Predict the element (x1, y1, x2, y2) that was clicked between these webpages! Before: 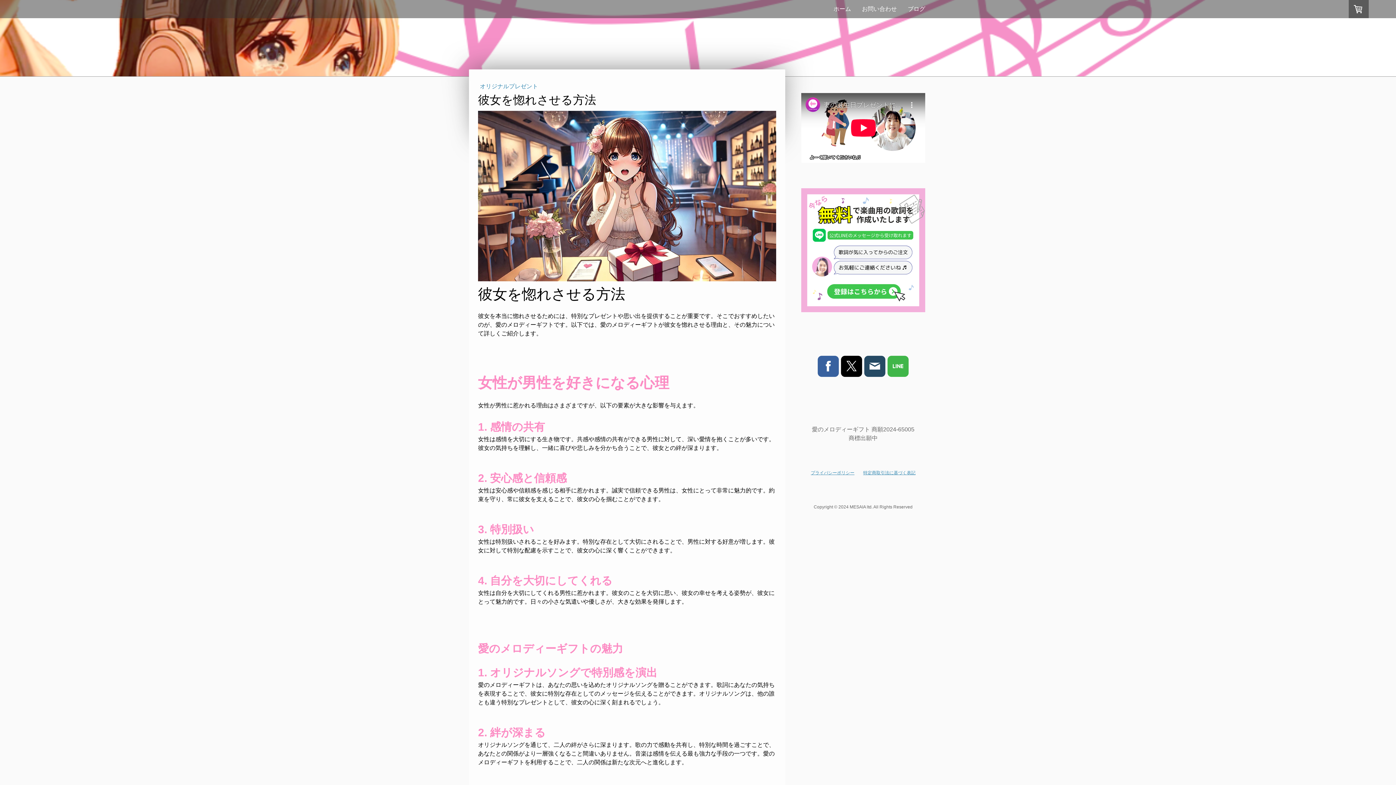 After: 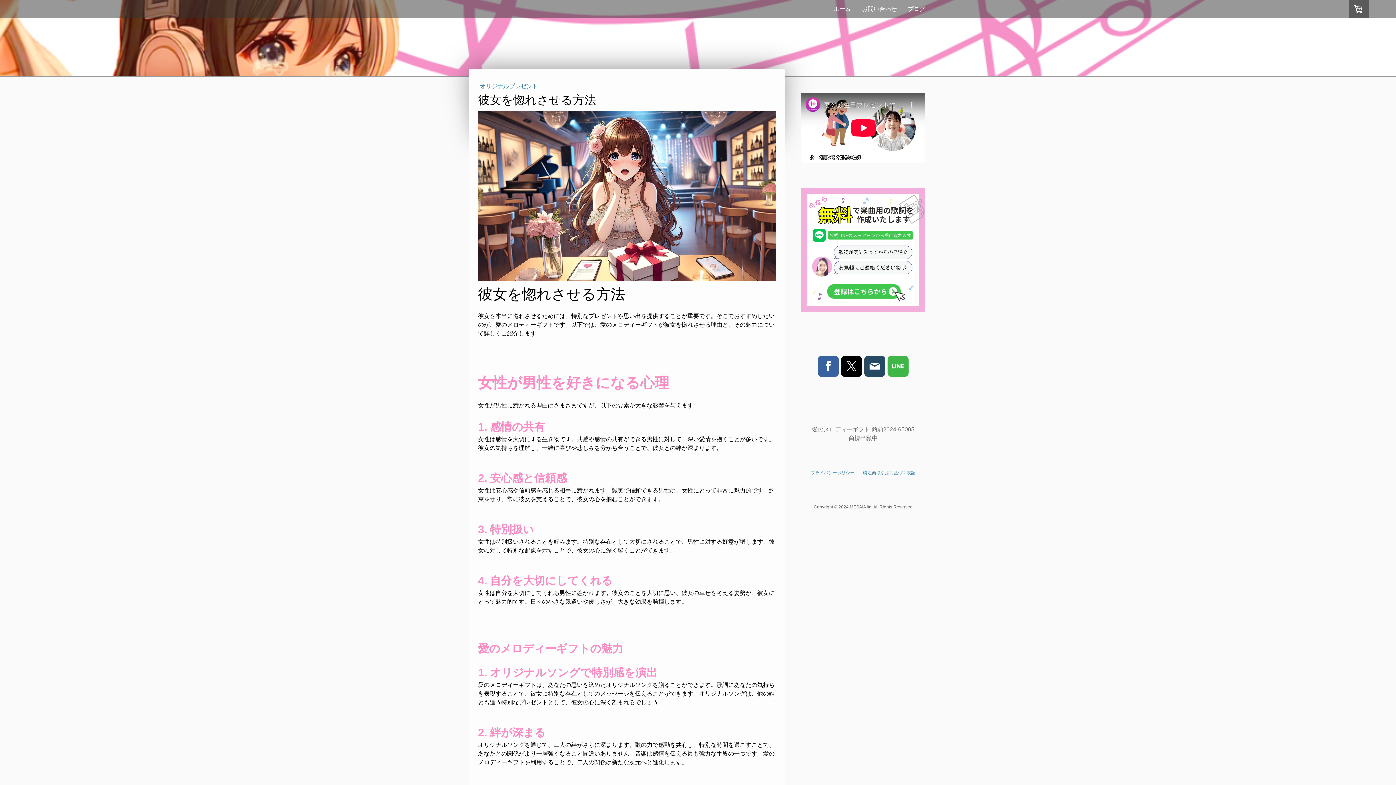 Action: bbox: (887, 356, 908, 377)